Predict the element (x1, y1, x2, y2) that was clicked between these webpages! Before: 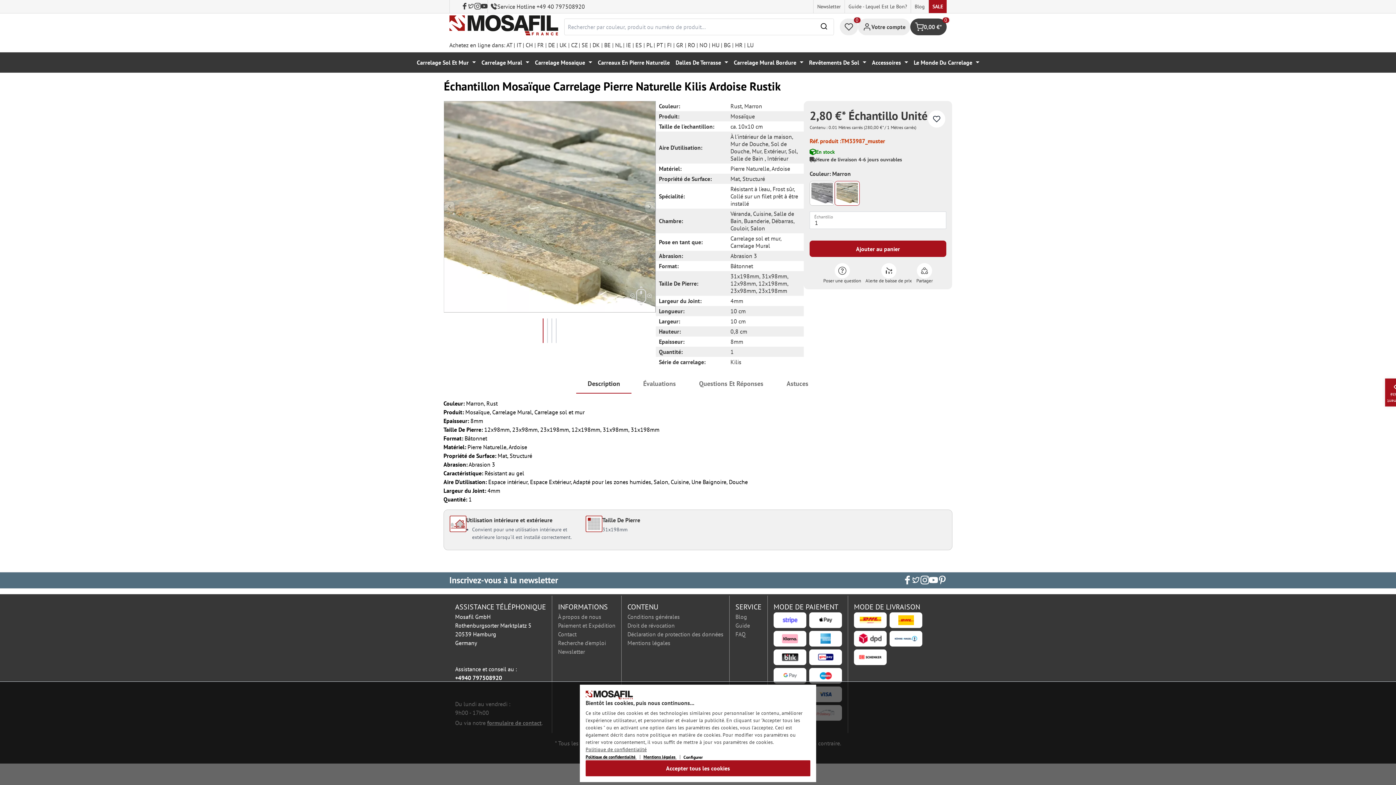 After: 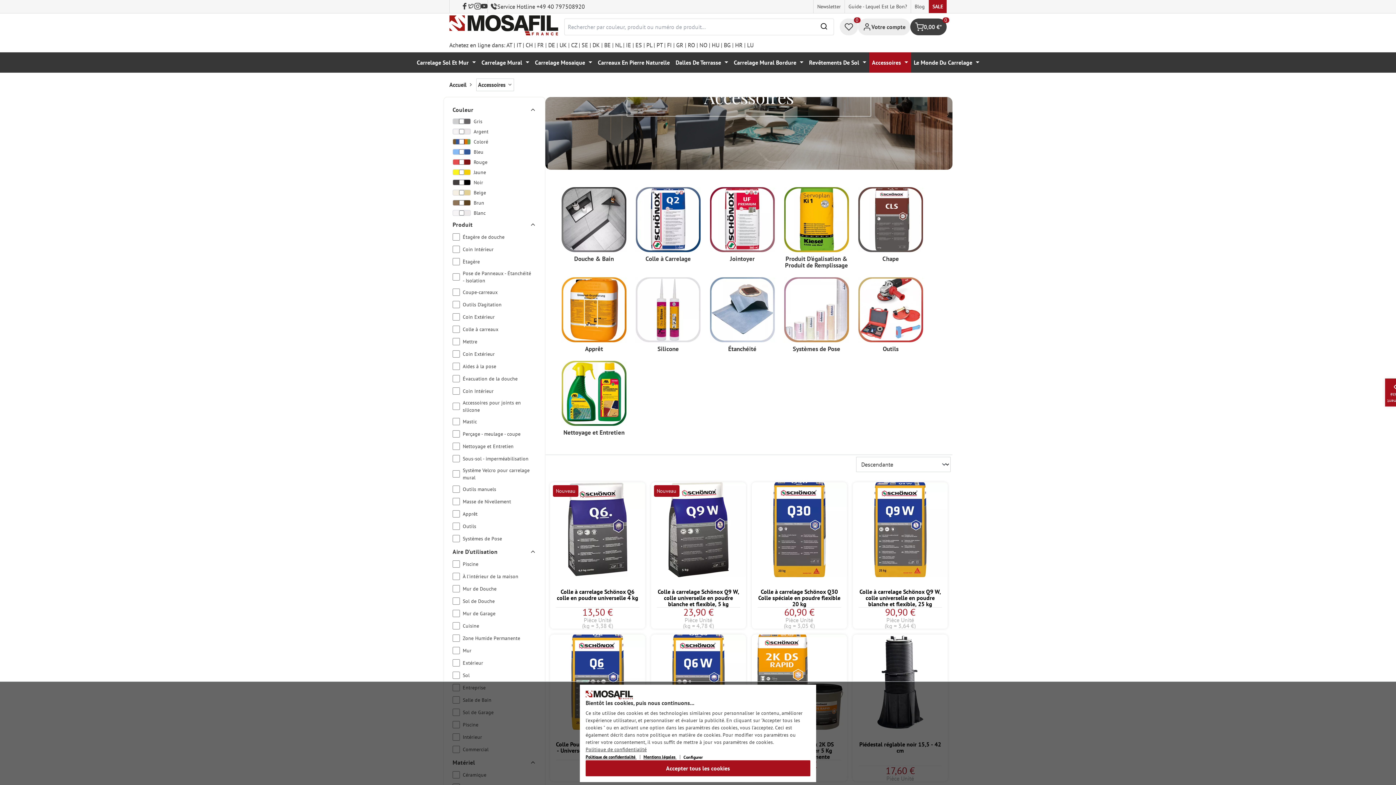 Action: bbox: (869, 52, 911, 72) label: Accessoires